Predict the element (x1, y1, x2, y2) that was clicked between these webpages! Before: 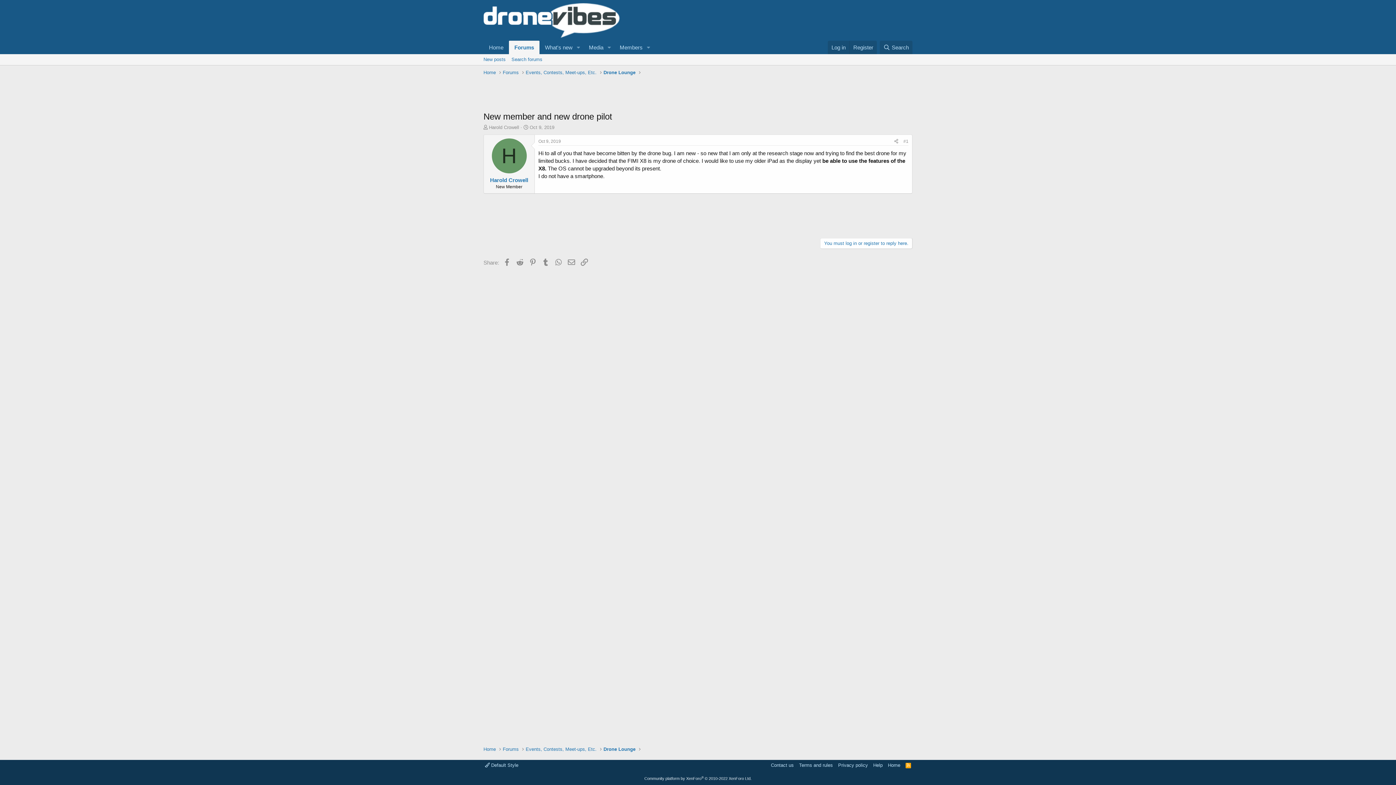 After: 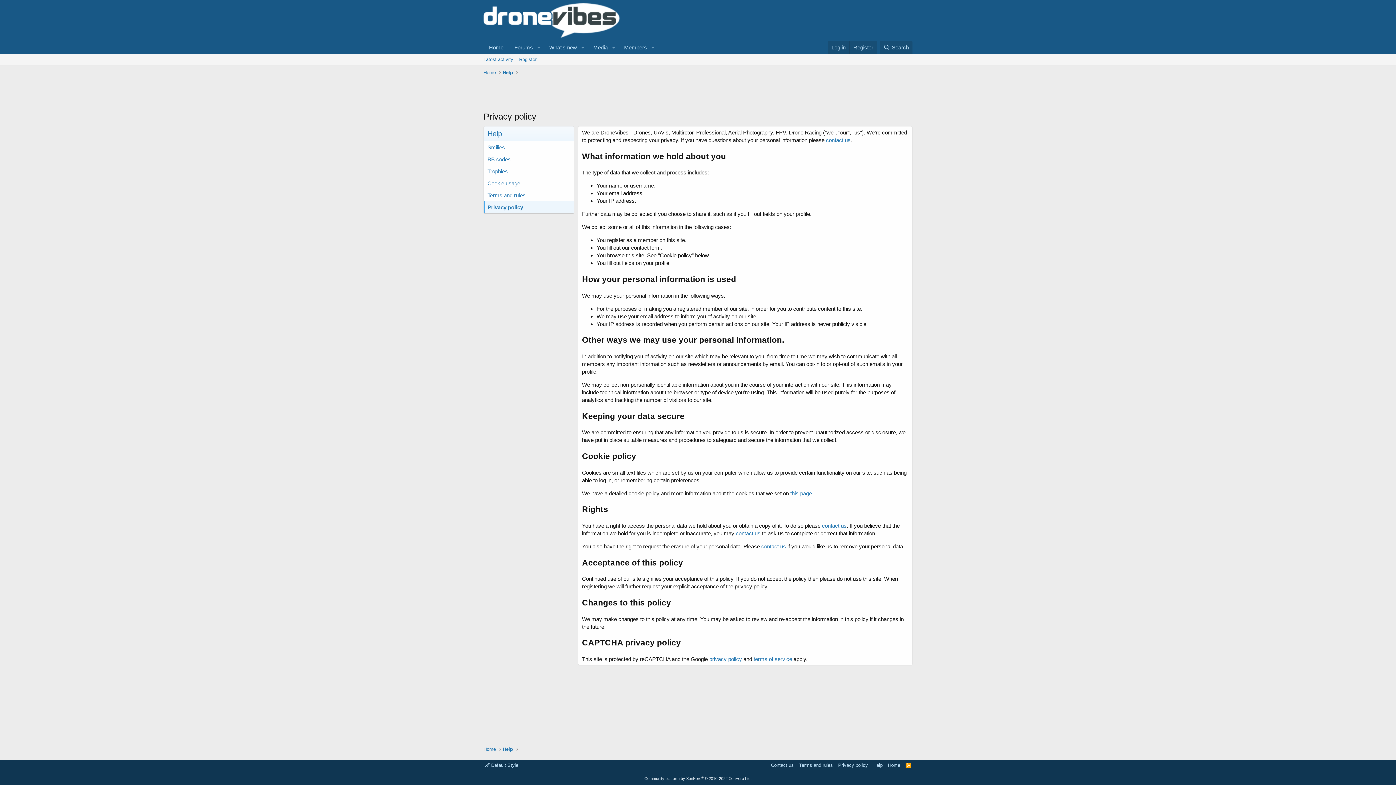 Action: label: Privacy policy bbox: (836, 762, 869, 769)